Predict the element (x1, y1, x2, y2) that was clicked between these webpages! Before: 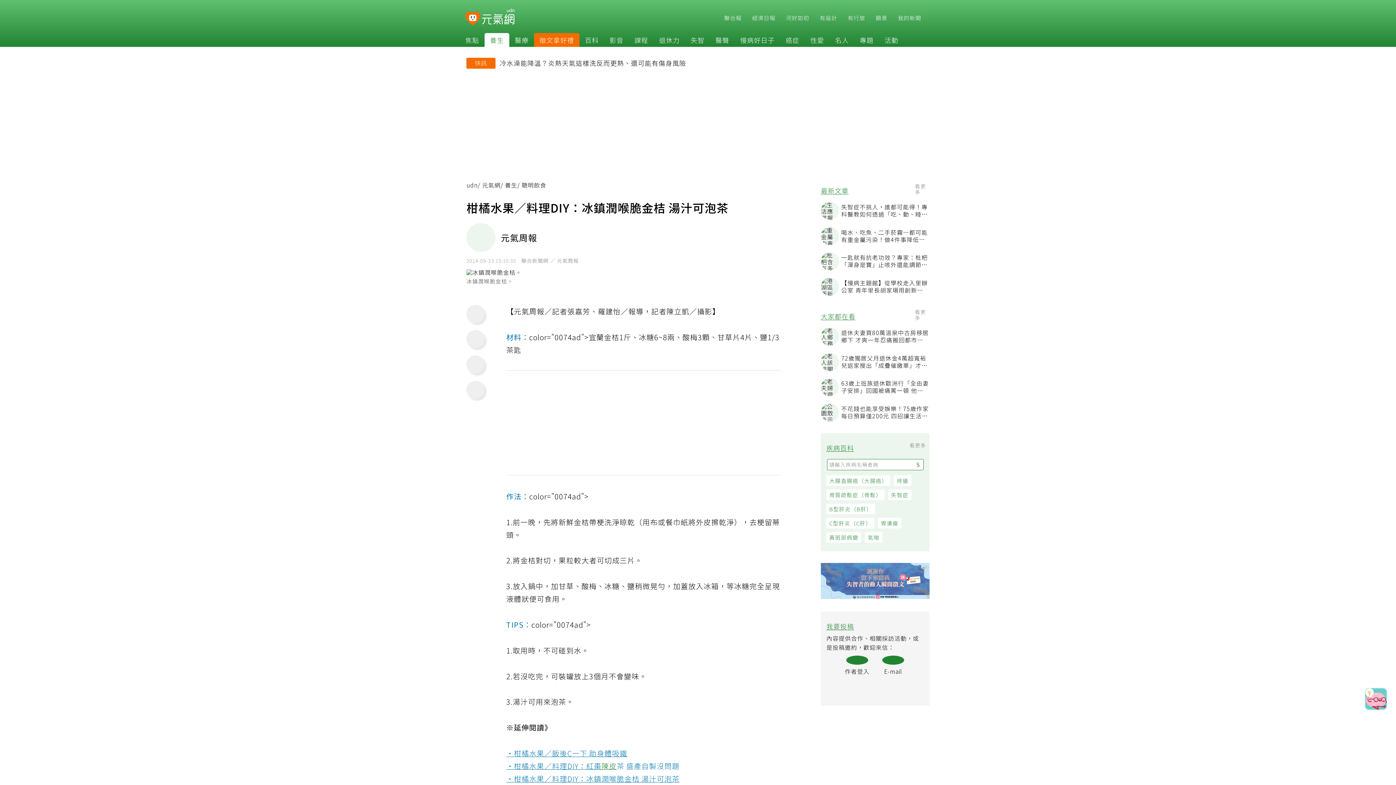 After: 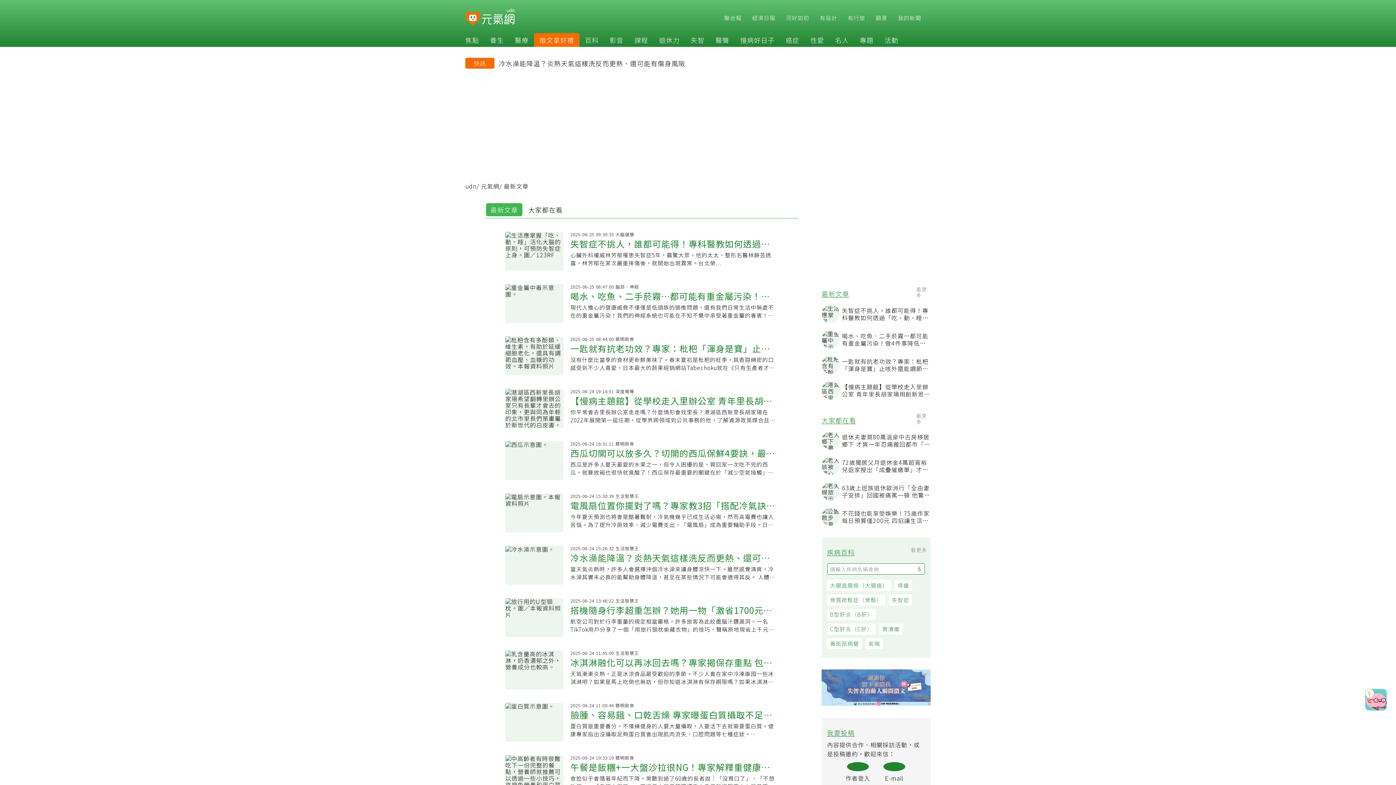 Action: label: 看更多 bbox: (919, 184, 934, 195)